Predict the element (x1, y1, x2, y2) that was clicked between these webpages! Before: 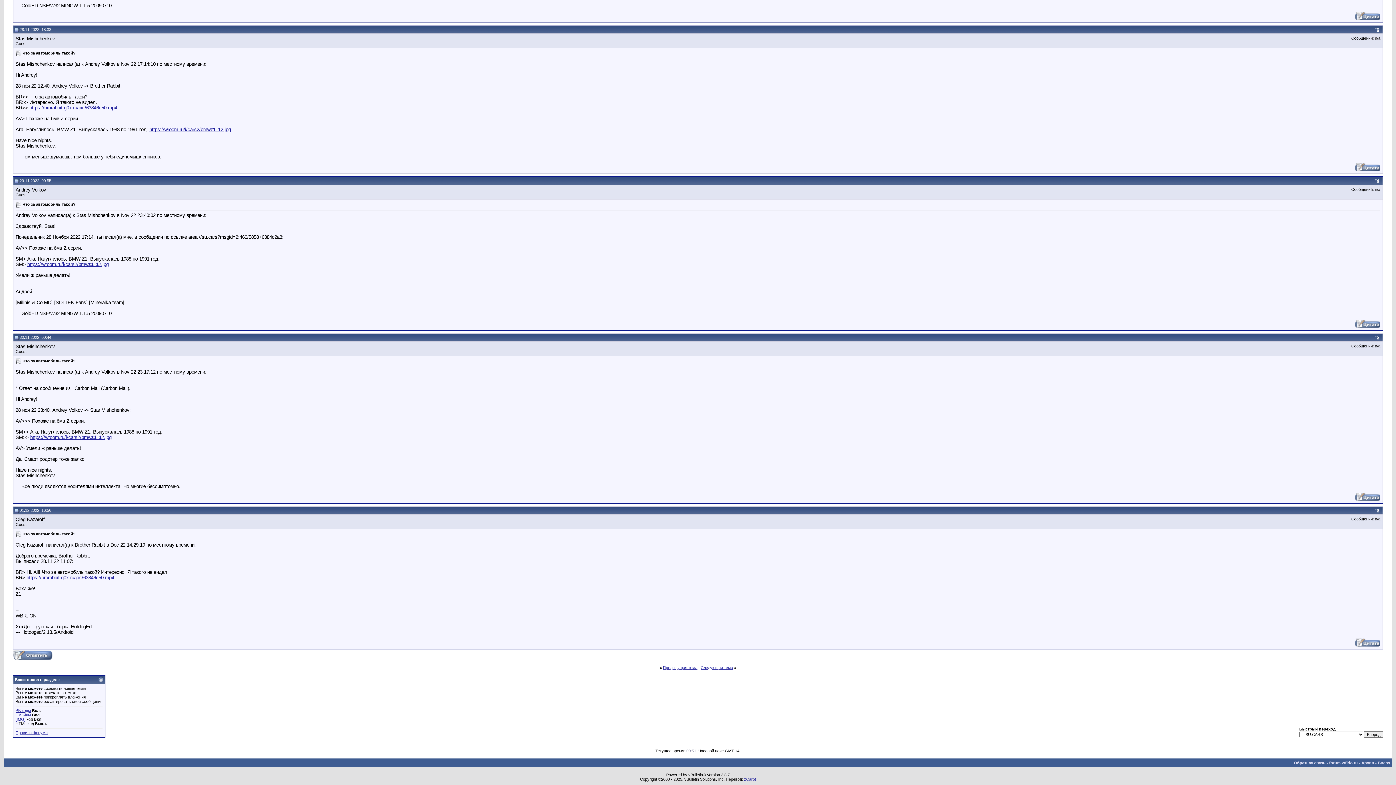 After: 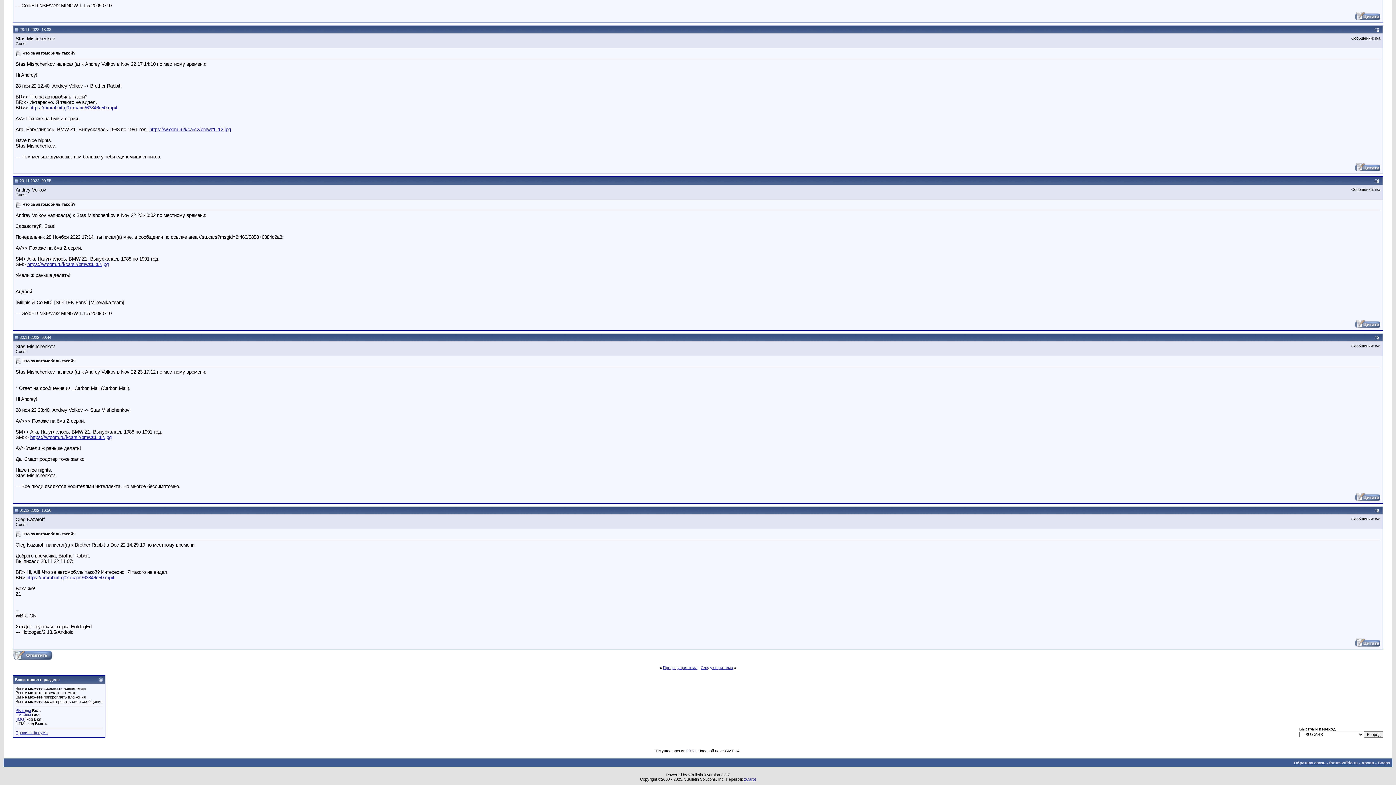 Action: bbox: (14, 335, 18, 339)